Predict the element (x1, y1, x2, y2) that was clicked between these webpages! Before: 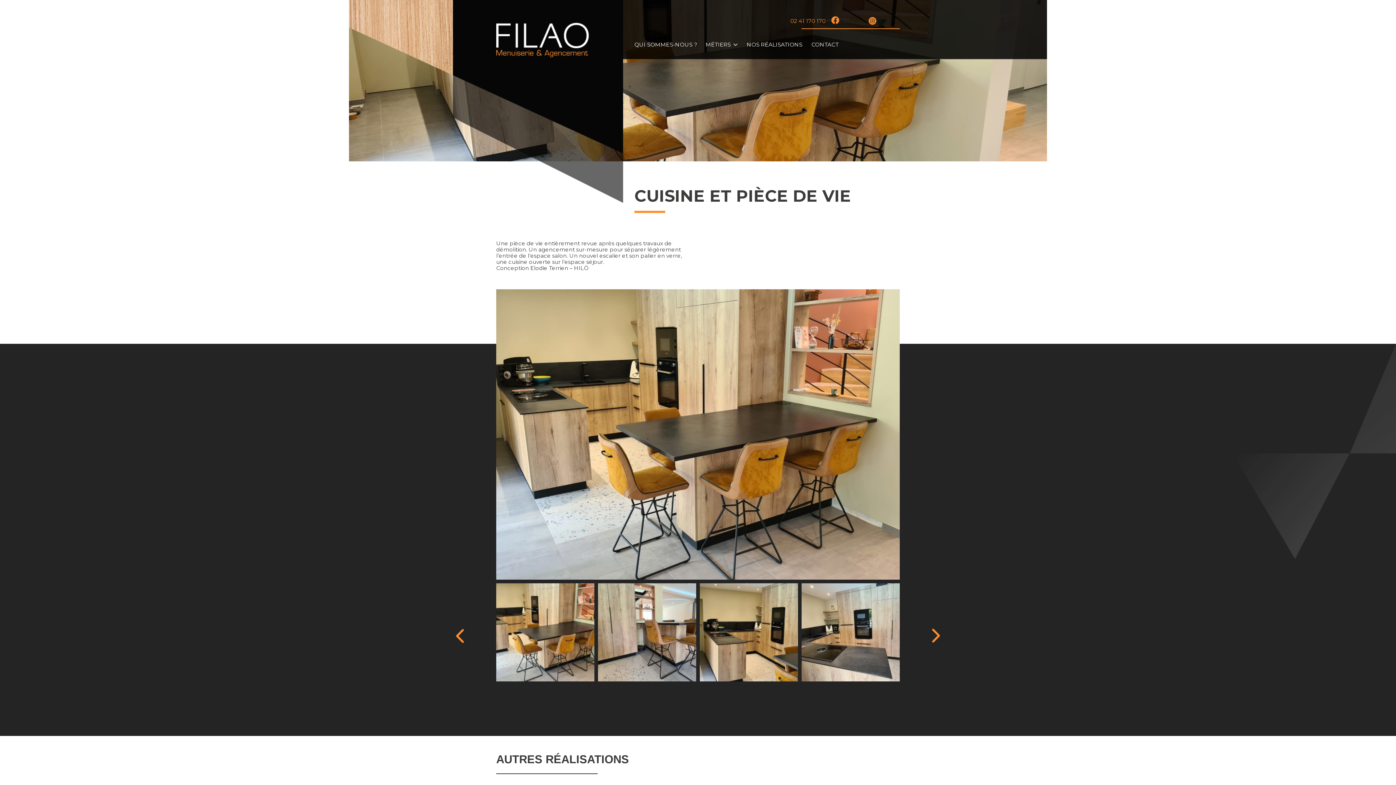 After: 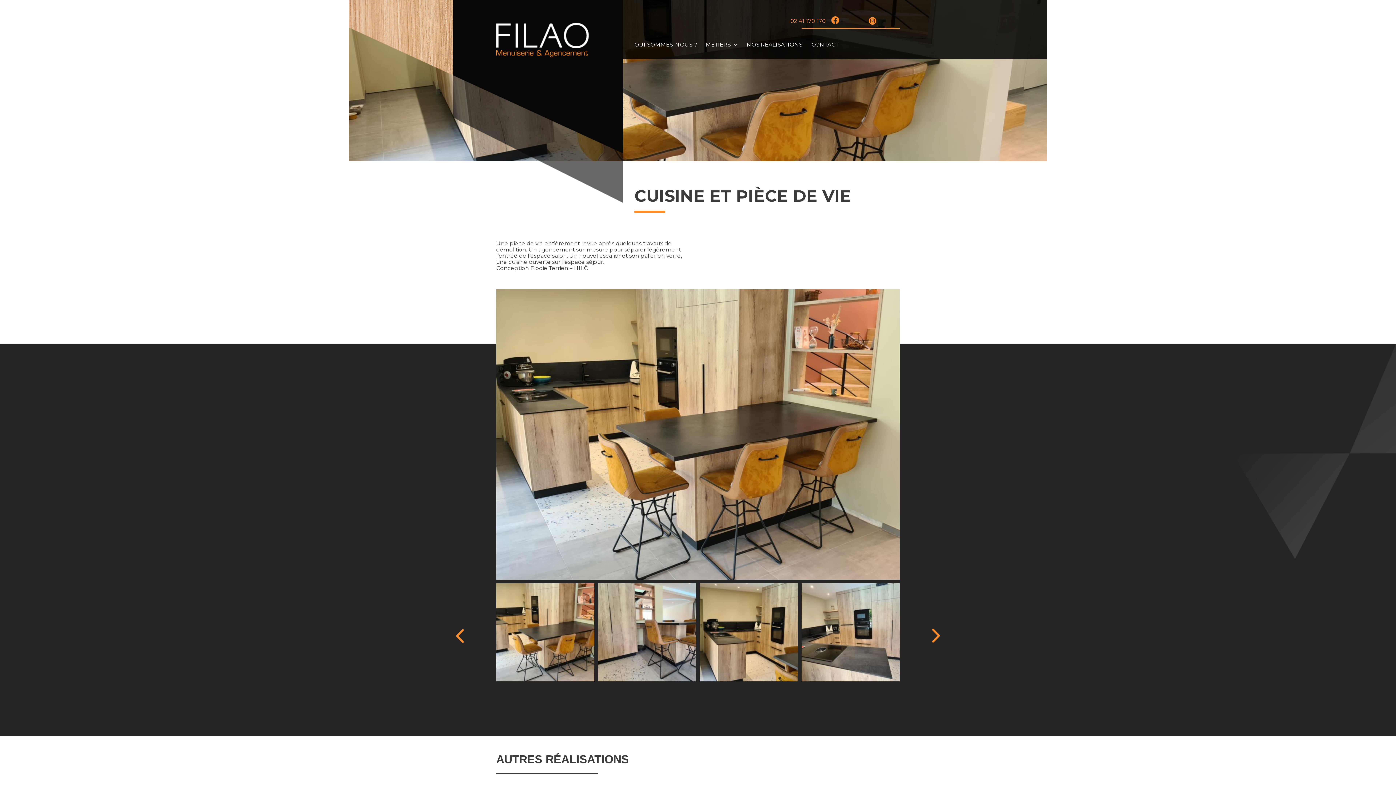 Action: bbox: (790, 18, 825, 23) label: 02 41 170 170